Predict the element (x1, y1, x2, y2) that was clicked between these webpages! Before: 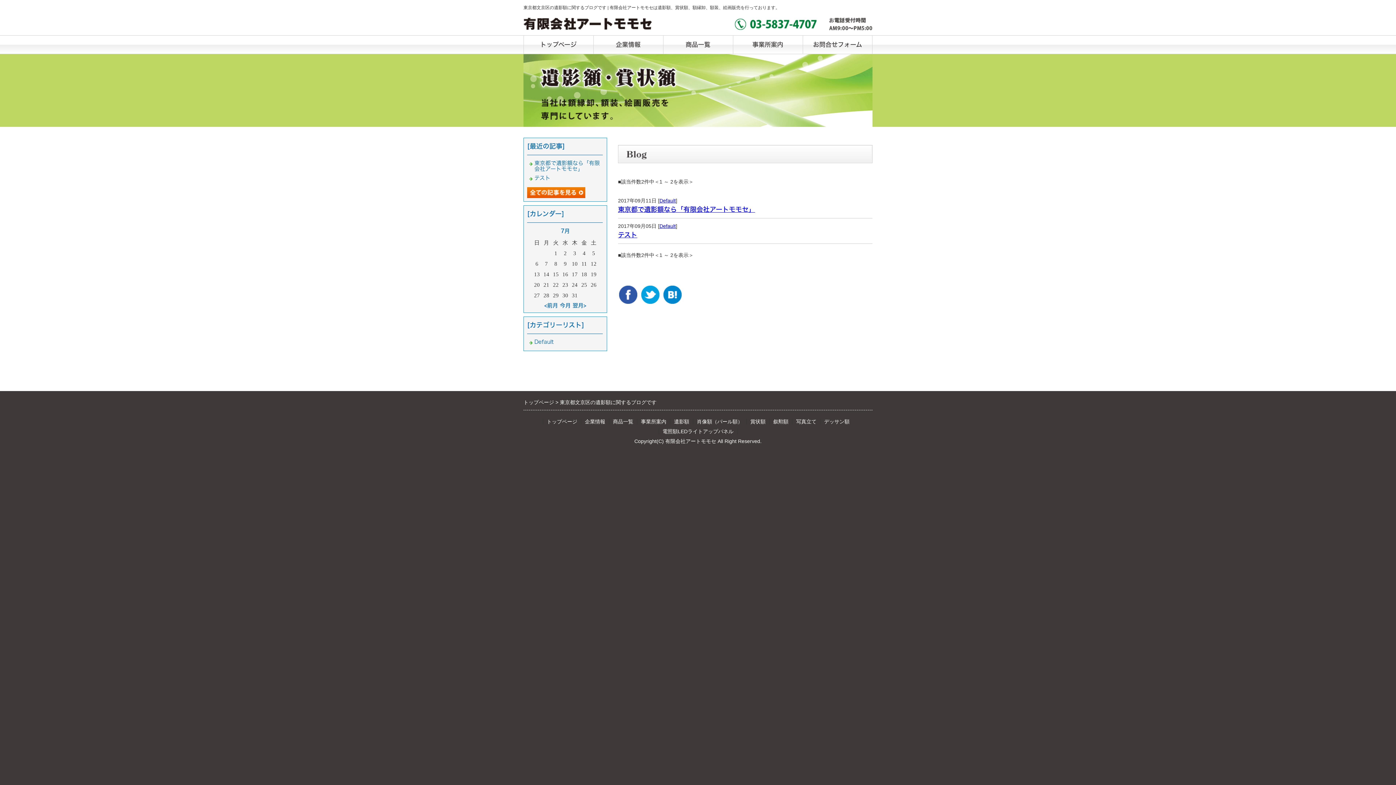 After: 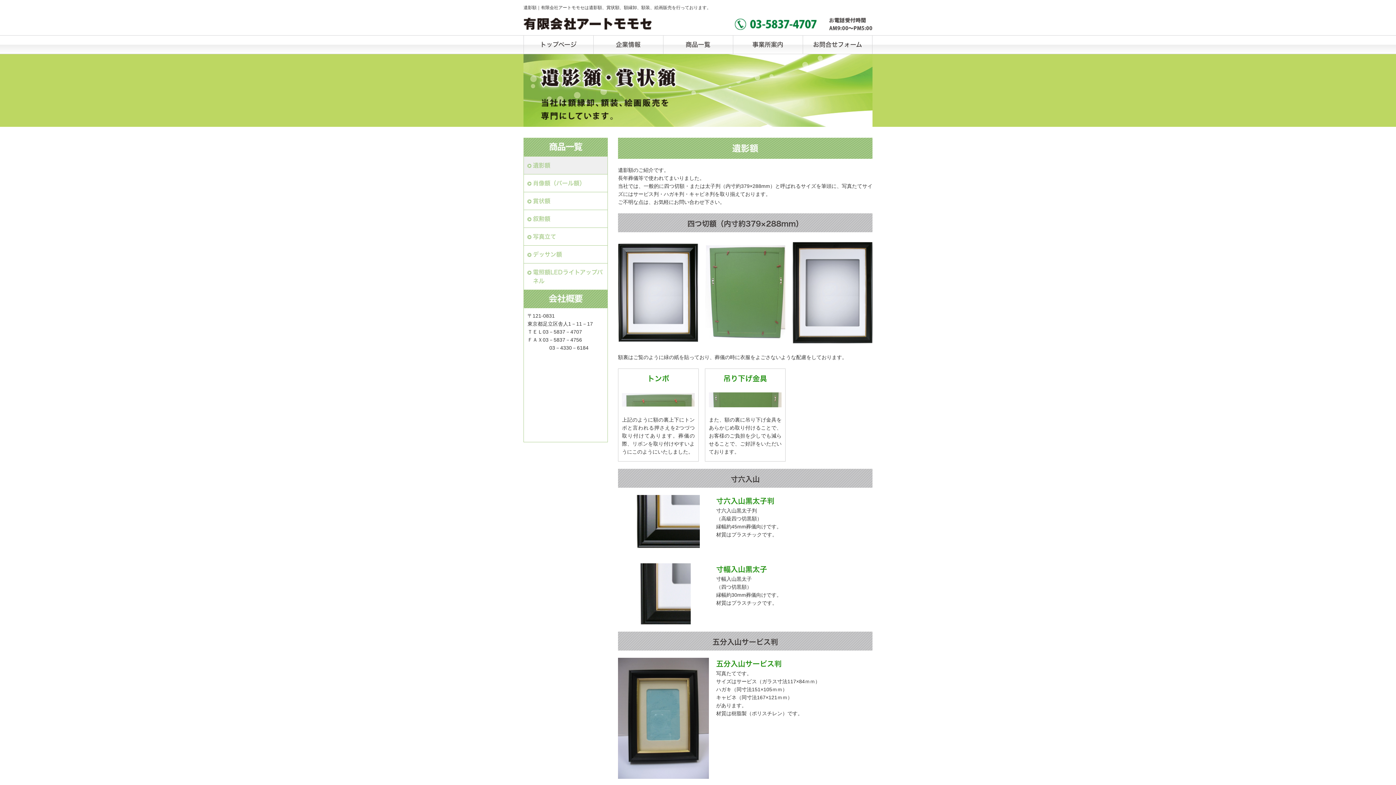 Action: bbox: (670, 418, 693, 424) label: 遺影額